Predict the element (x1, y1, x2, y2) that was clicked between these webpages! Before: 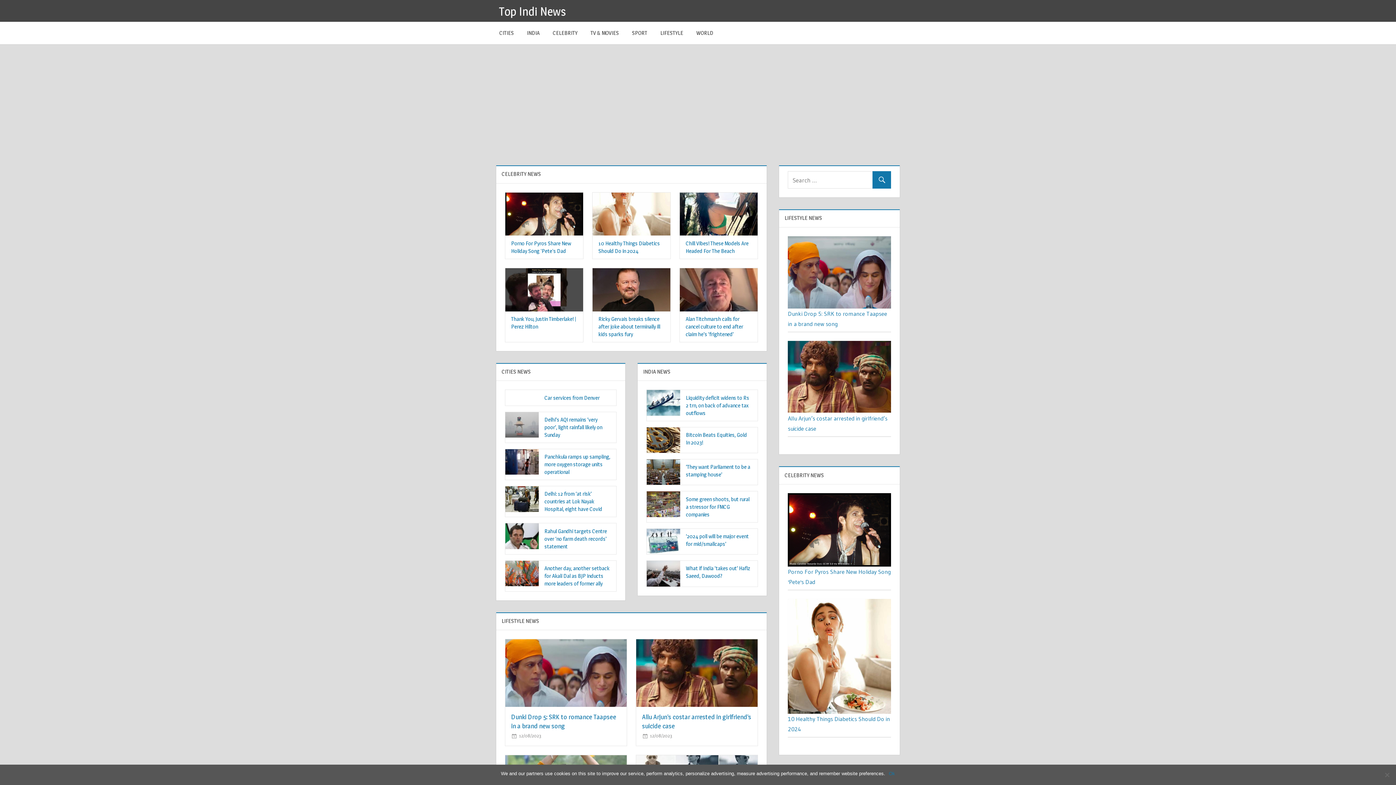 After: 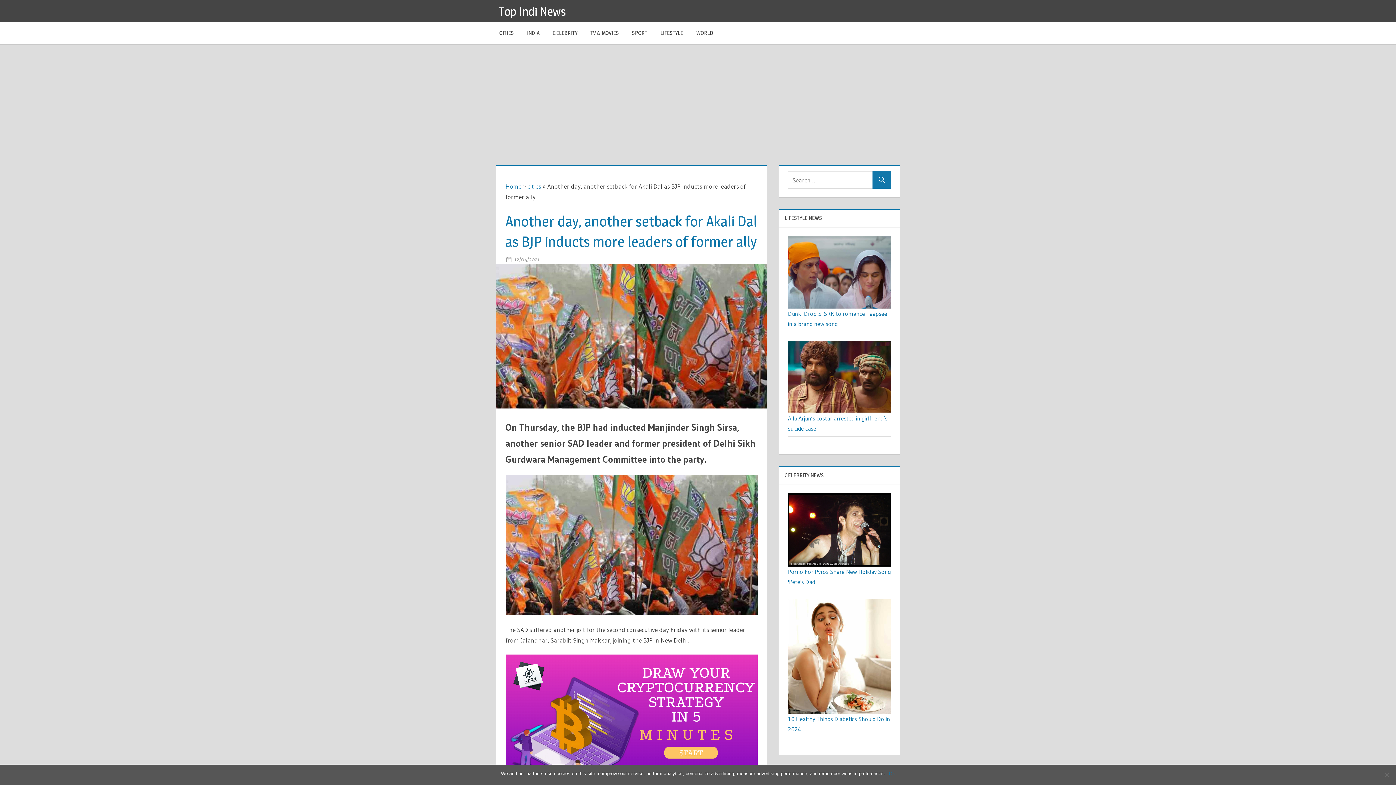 Action: label: Another day, another setback for Akali Dal as BJP inducts more leaders of former ally bbox: (544, 565, 609, 587)